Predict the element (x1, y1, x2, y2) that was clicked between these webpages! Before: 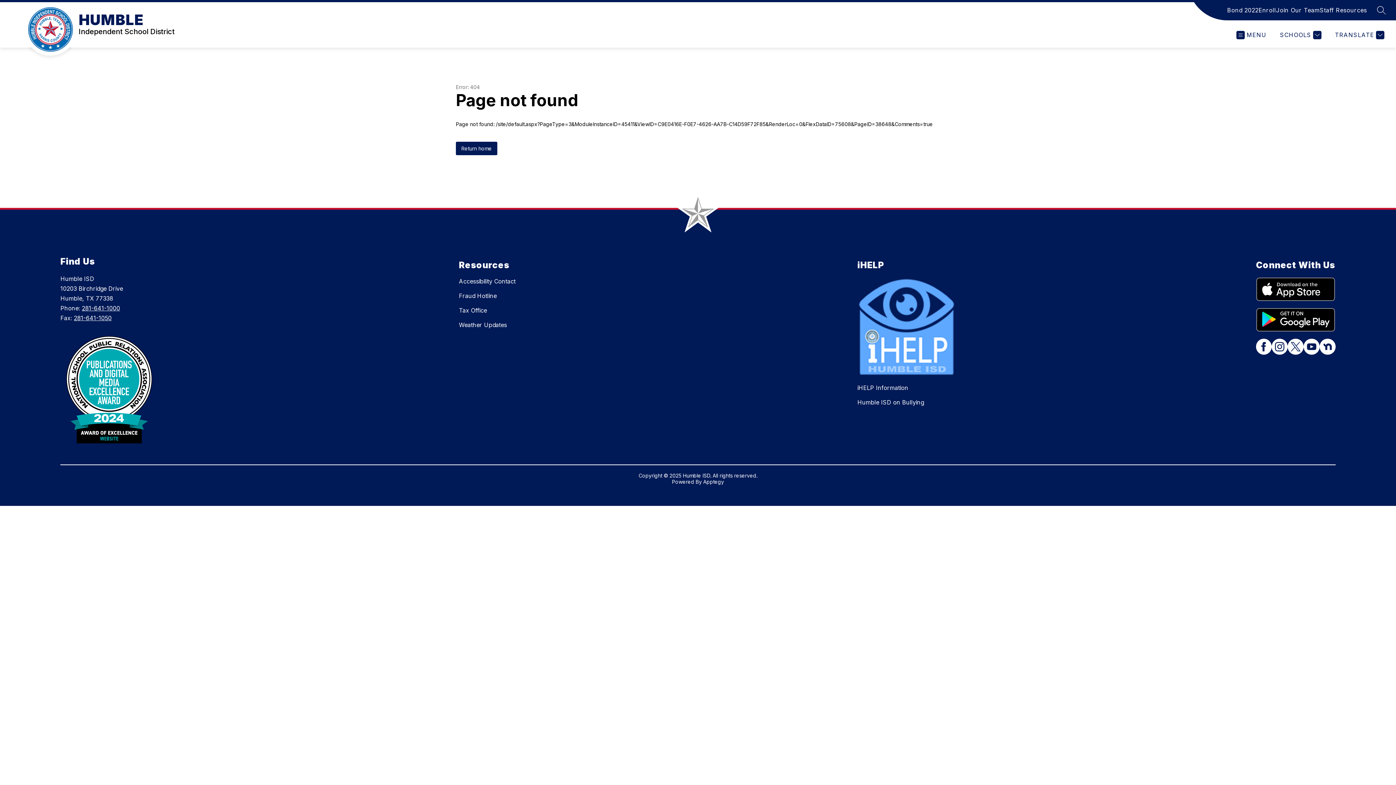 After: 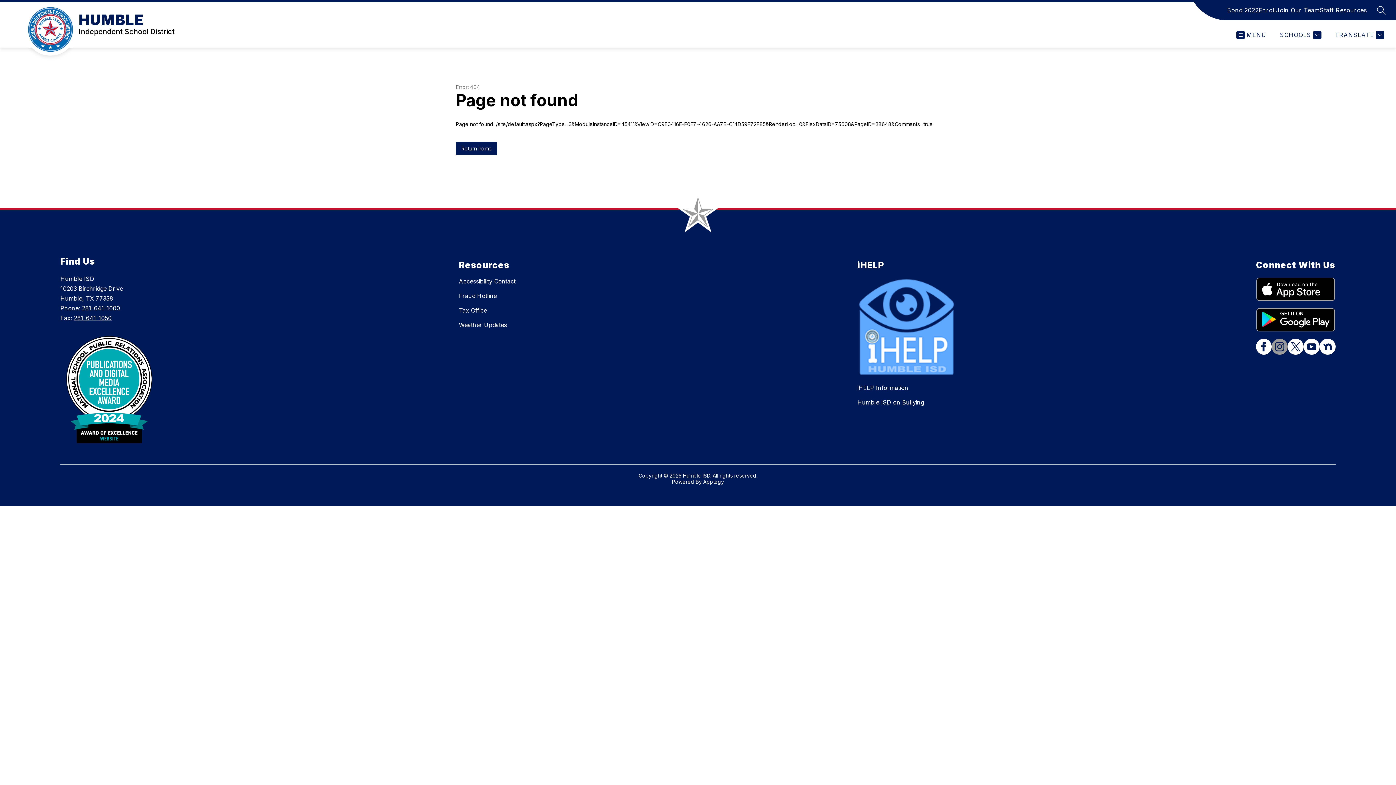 Action: bbox: (1272, 339, 1288, 356)